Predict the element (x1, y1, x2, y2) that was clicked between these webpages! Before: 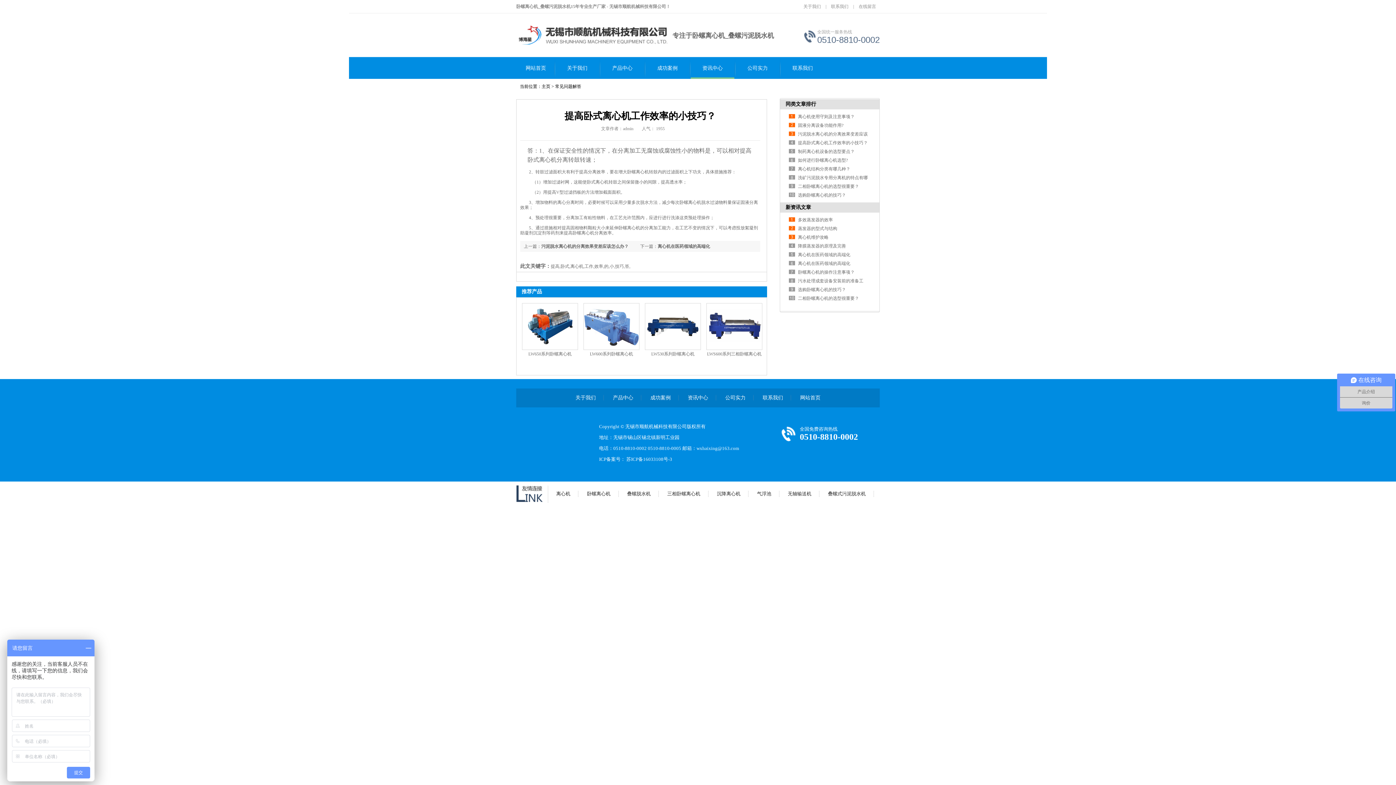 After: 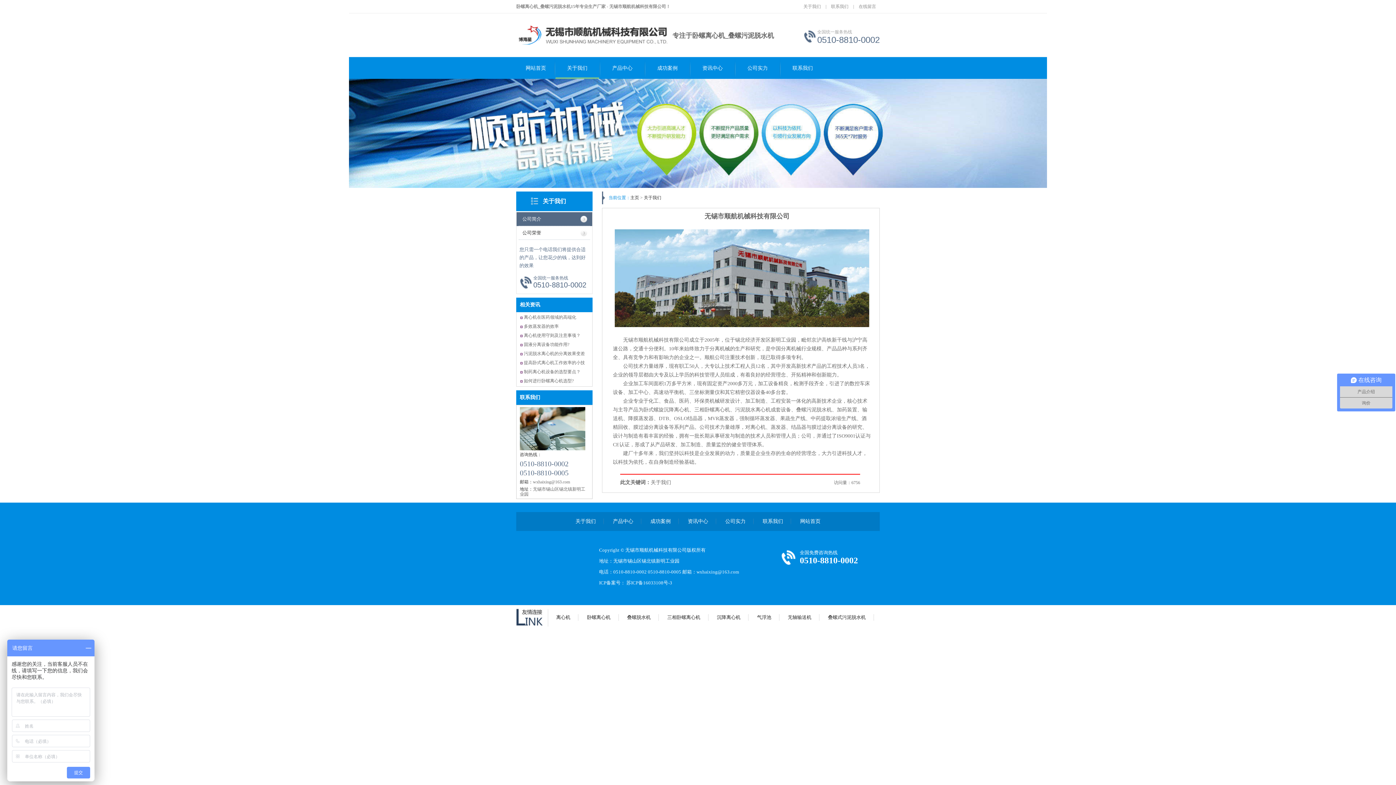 Action: label: 关于我们 bbox: (800, 4, 824, 9)